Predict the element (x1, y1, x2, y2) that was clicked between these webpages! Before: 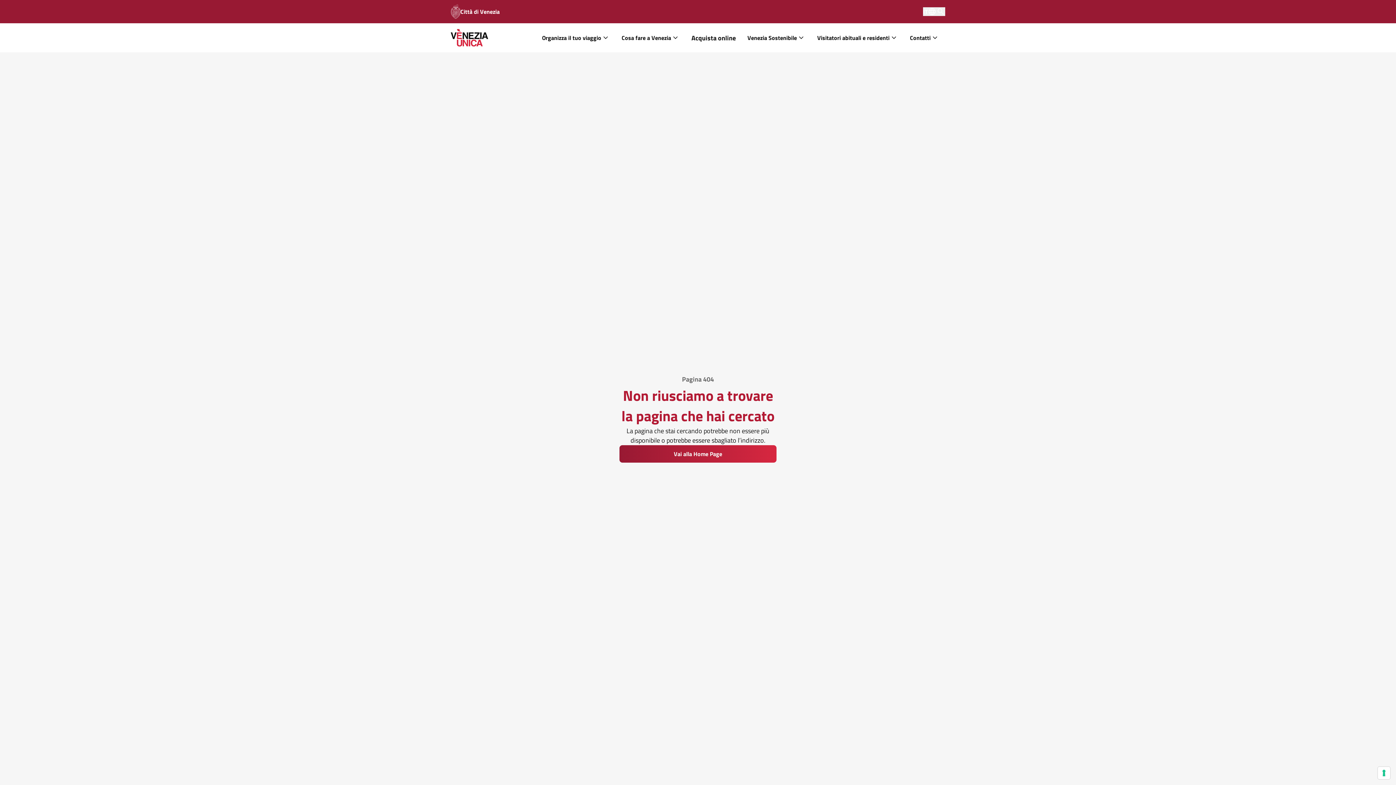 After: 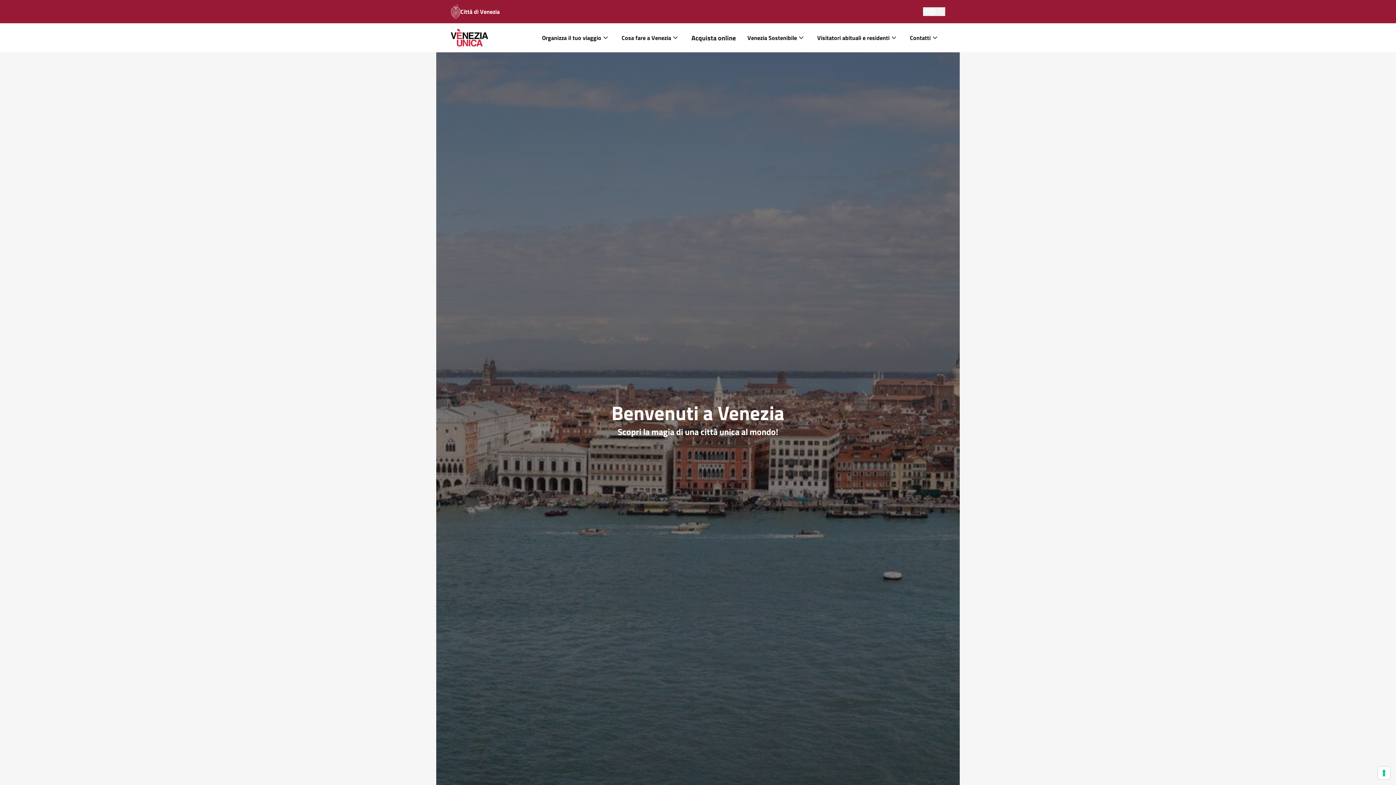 Action: label: Vai alla Home Page bbox: (619, 445, 776, 462)